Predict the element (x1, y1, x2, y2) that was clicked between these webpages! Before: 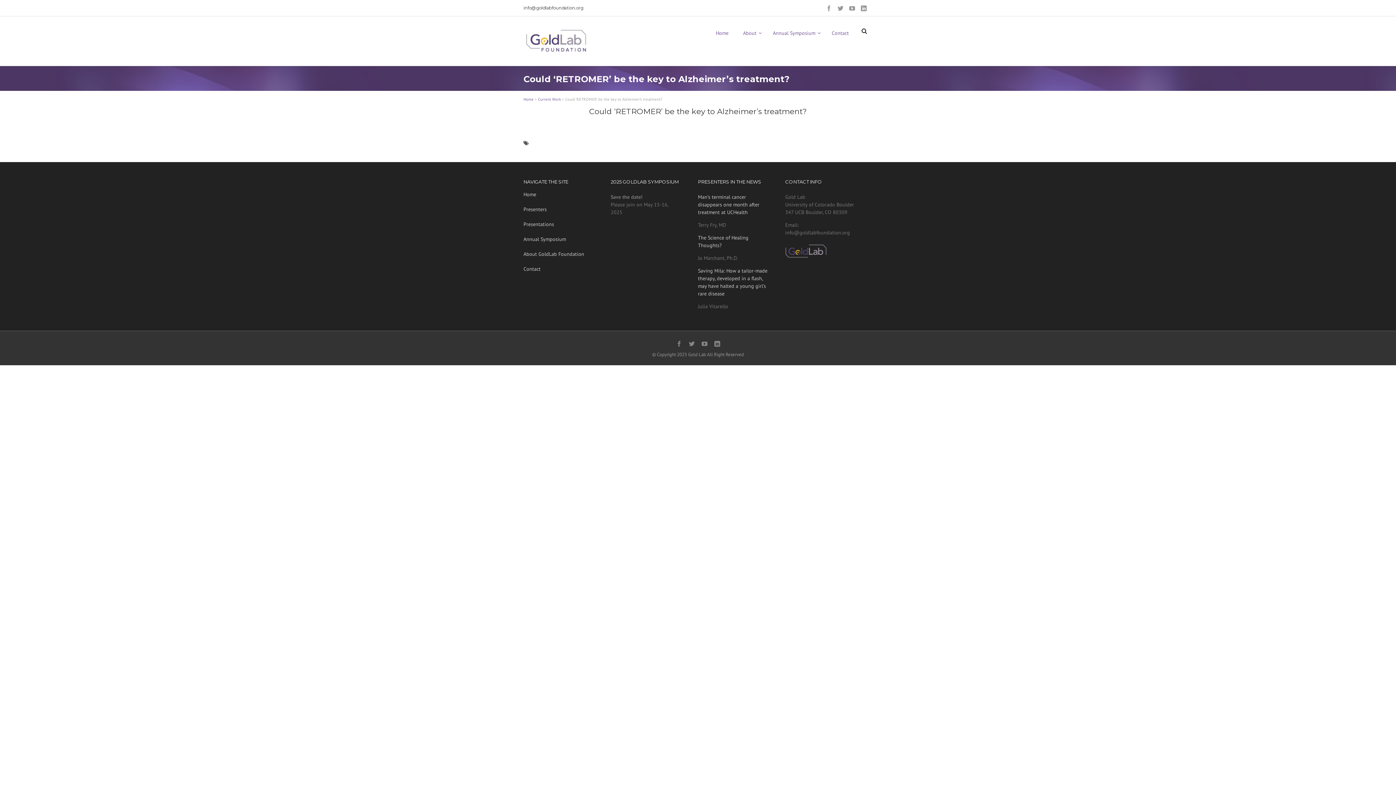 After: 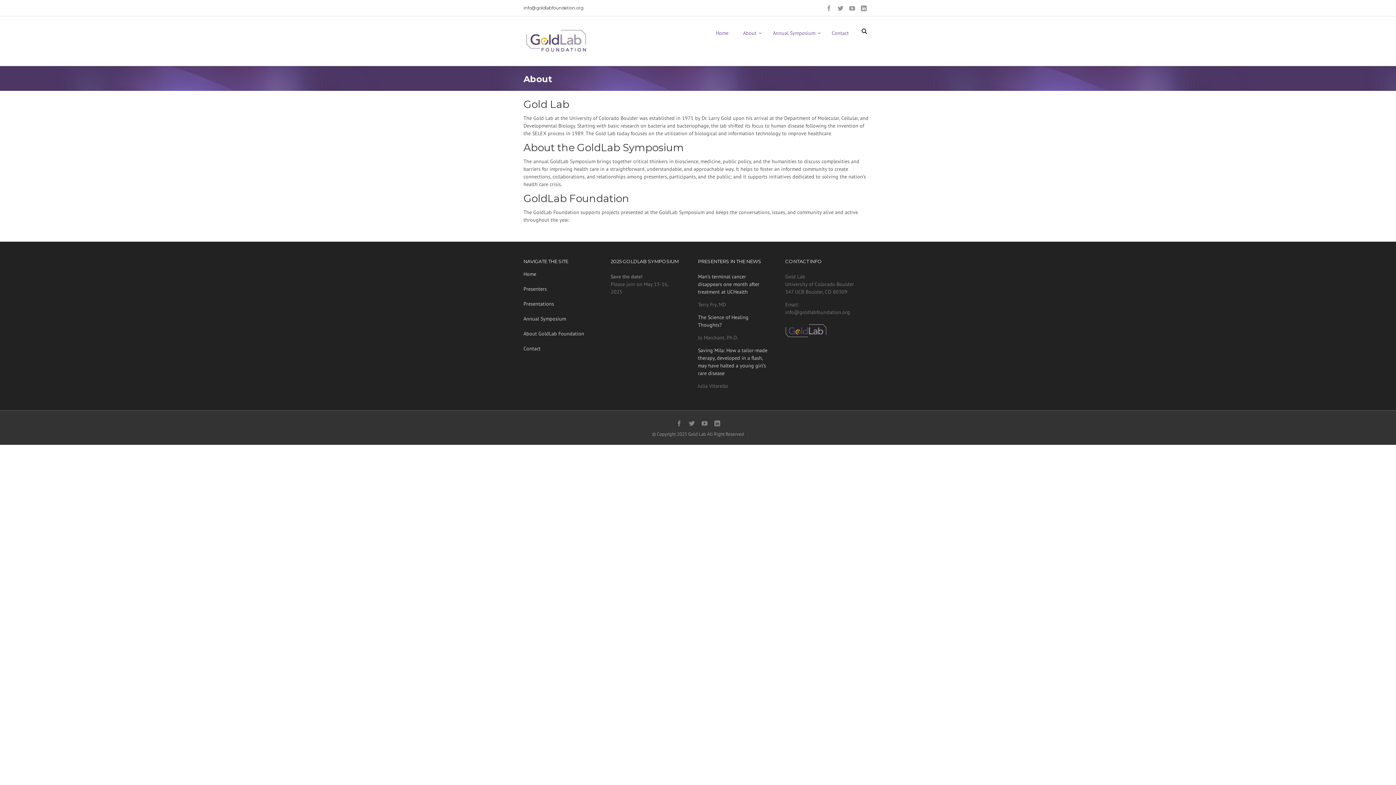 Action: bbox: (736, 23, 765, 41) label: About